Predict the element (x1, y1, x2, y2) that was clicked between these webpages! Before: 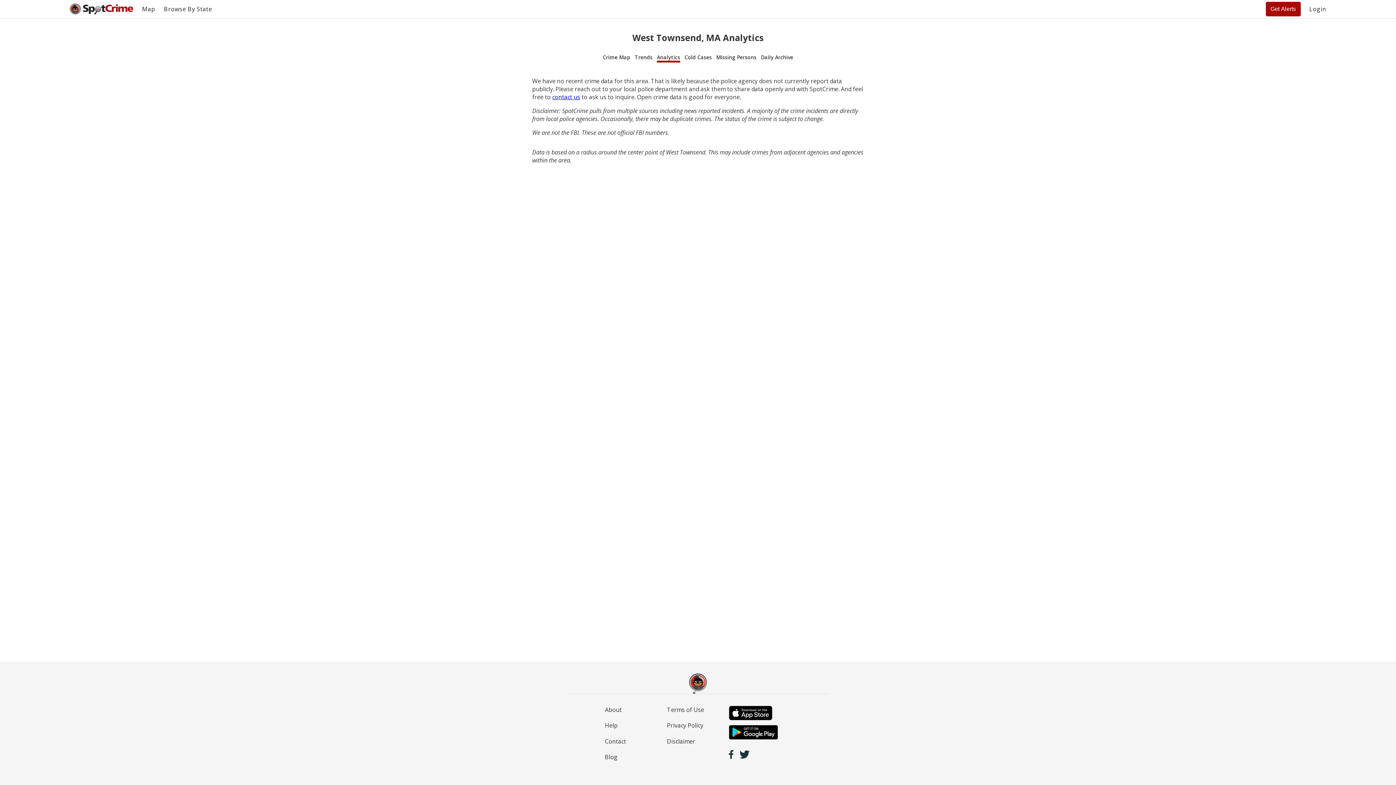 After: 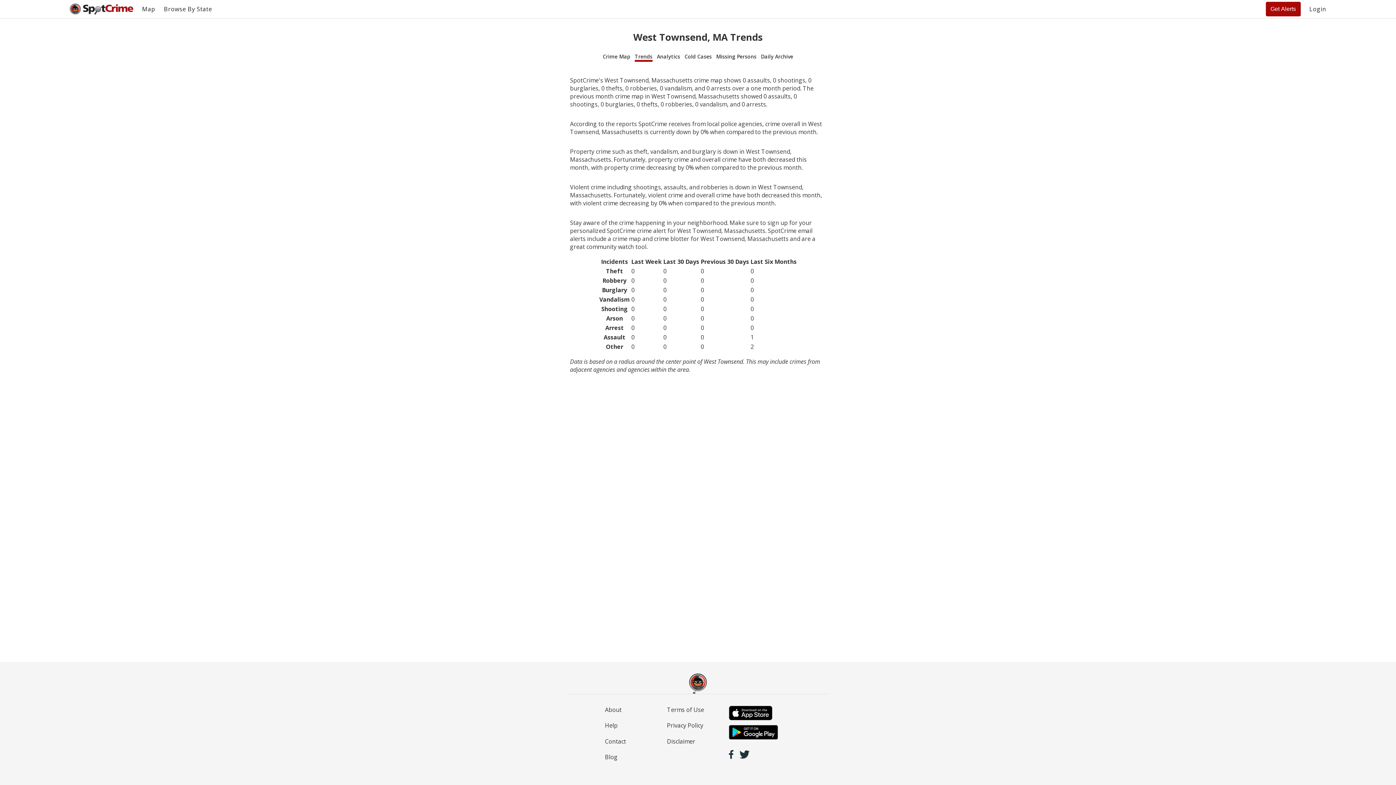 Action: bbox: (634, 53, 652, 62) label: Trends